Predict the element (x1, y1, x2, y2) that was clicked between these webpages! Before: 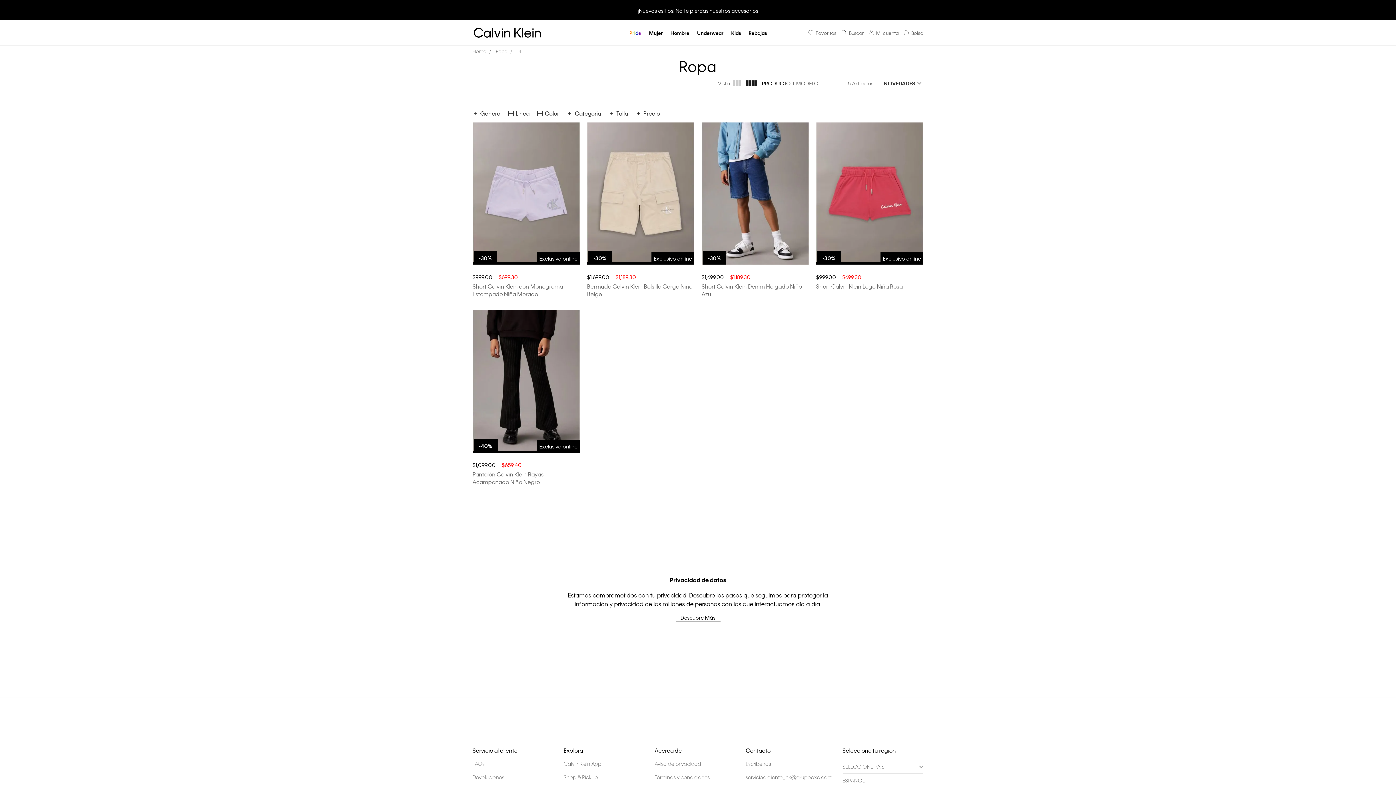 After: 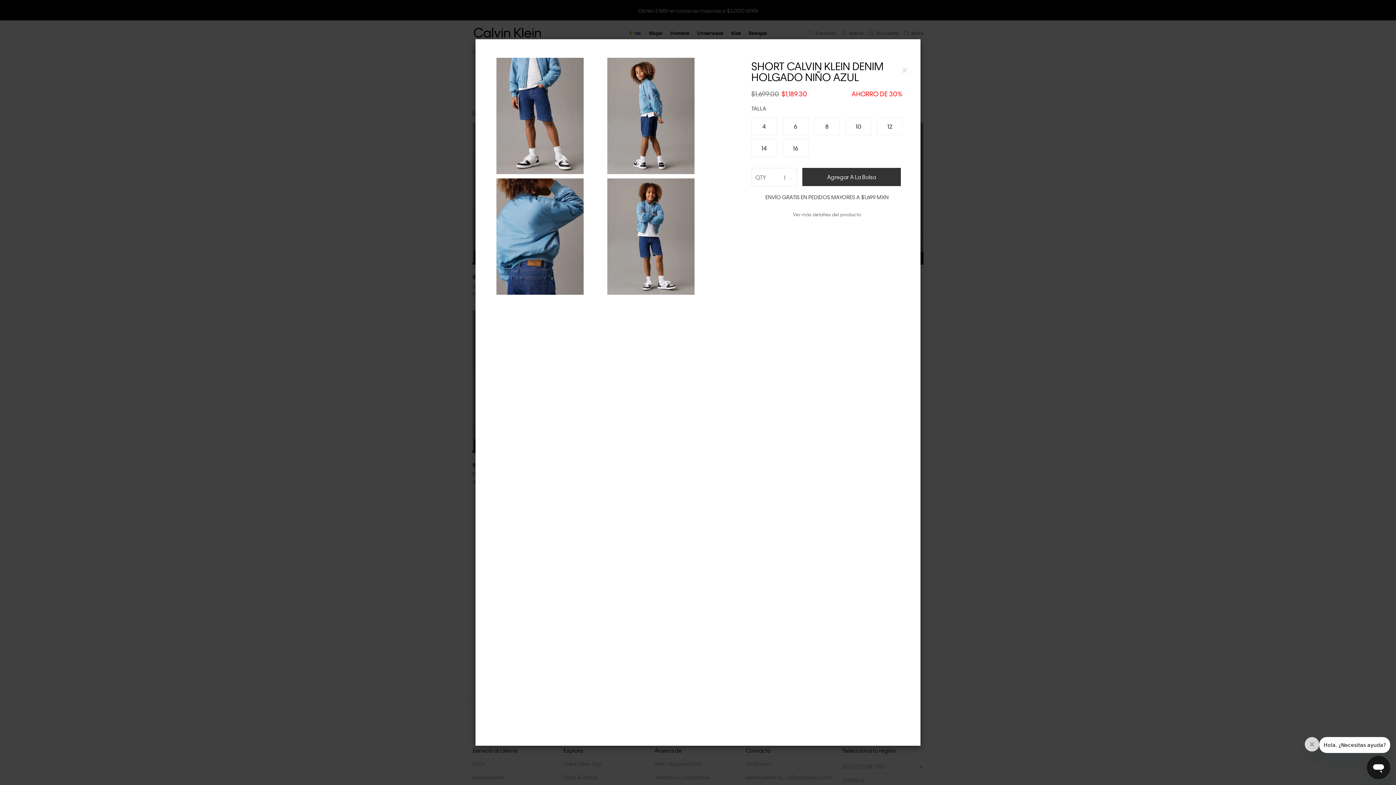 Action: bbox: (709, 235, 801, 251) label: COMPRA RÁPIDA